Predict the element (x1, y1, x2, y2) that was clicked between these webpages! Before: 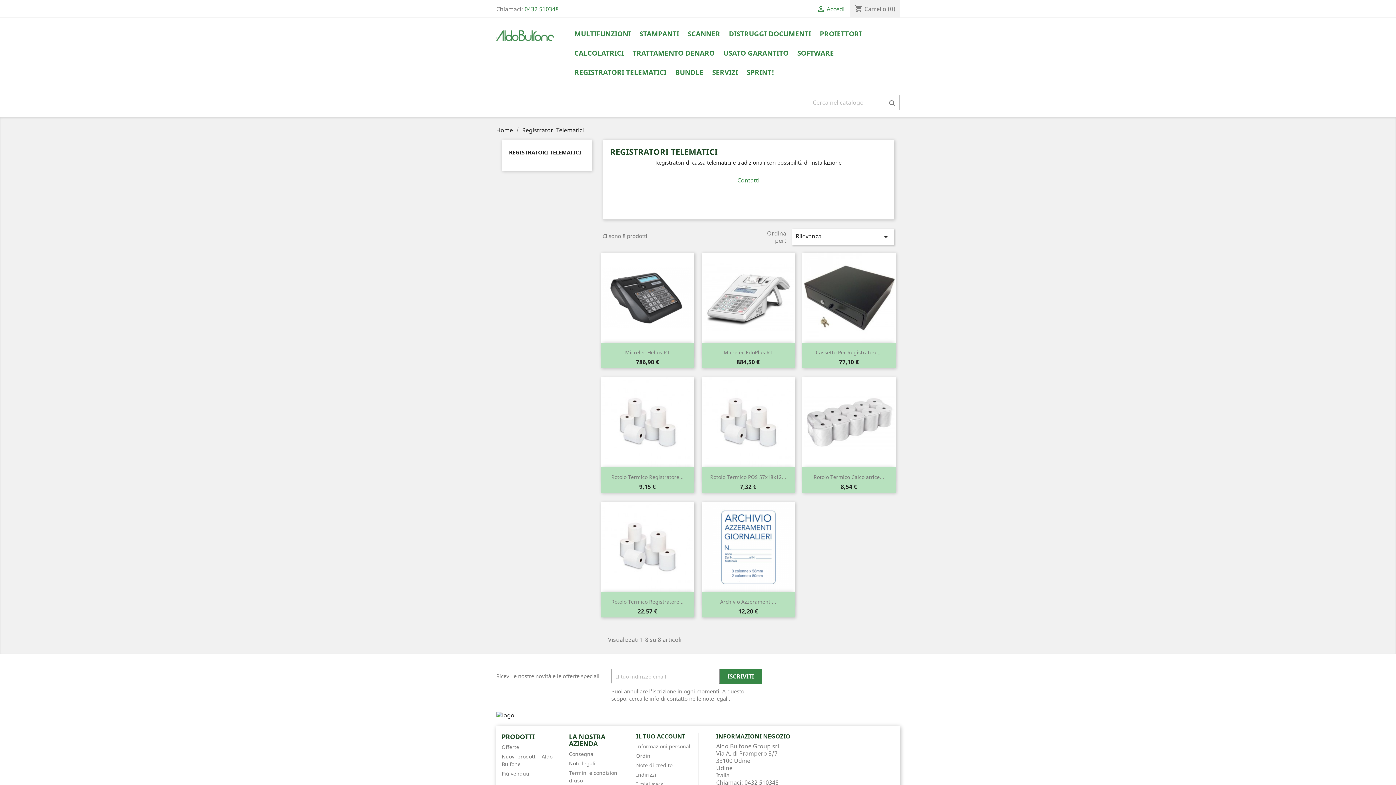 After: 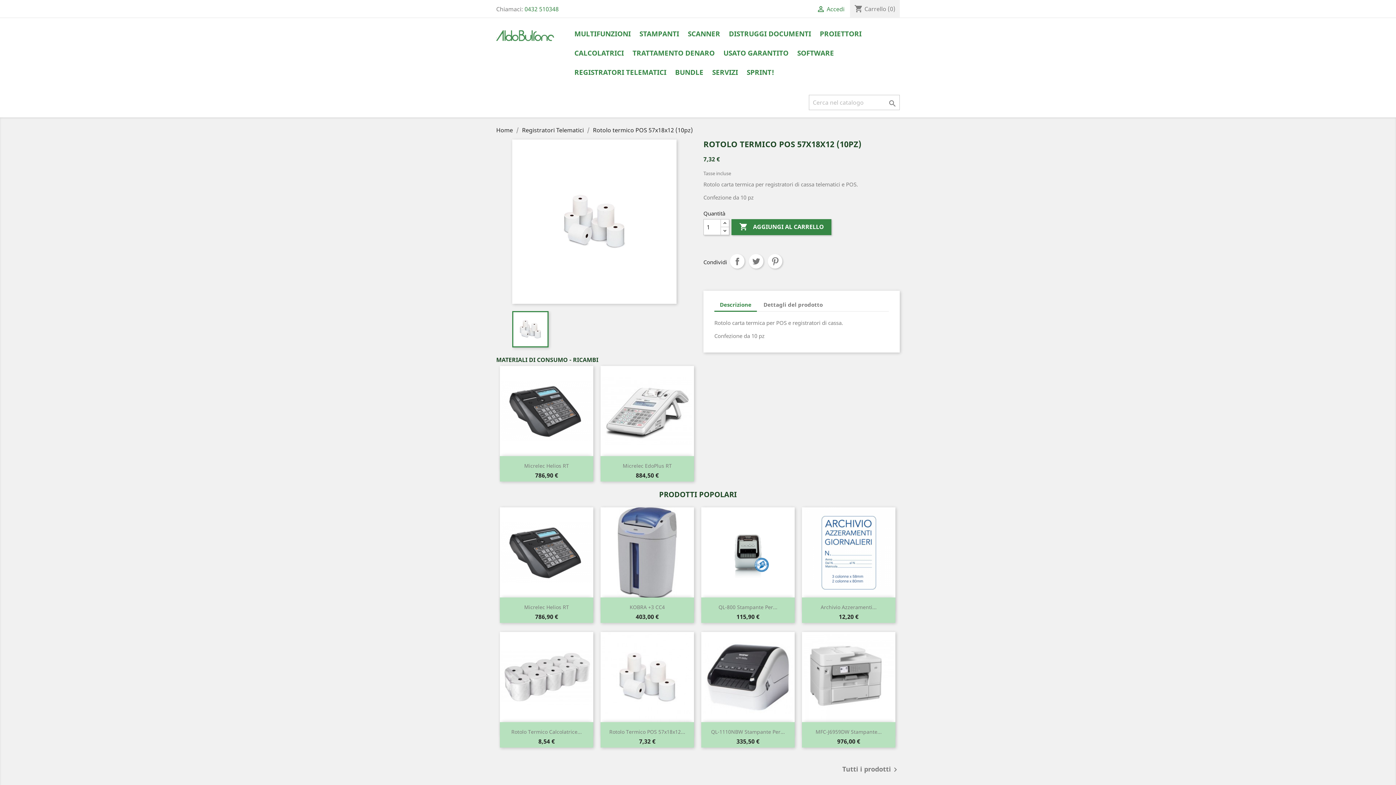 Action: bbox: (701, 377, 795, 468)